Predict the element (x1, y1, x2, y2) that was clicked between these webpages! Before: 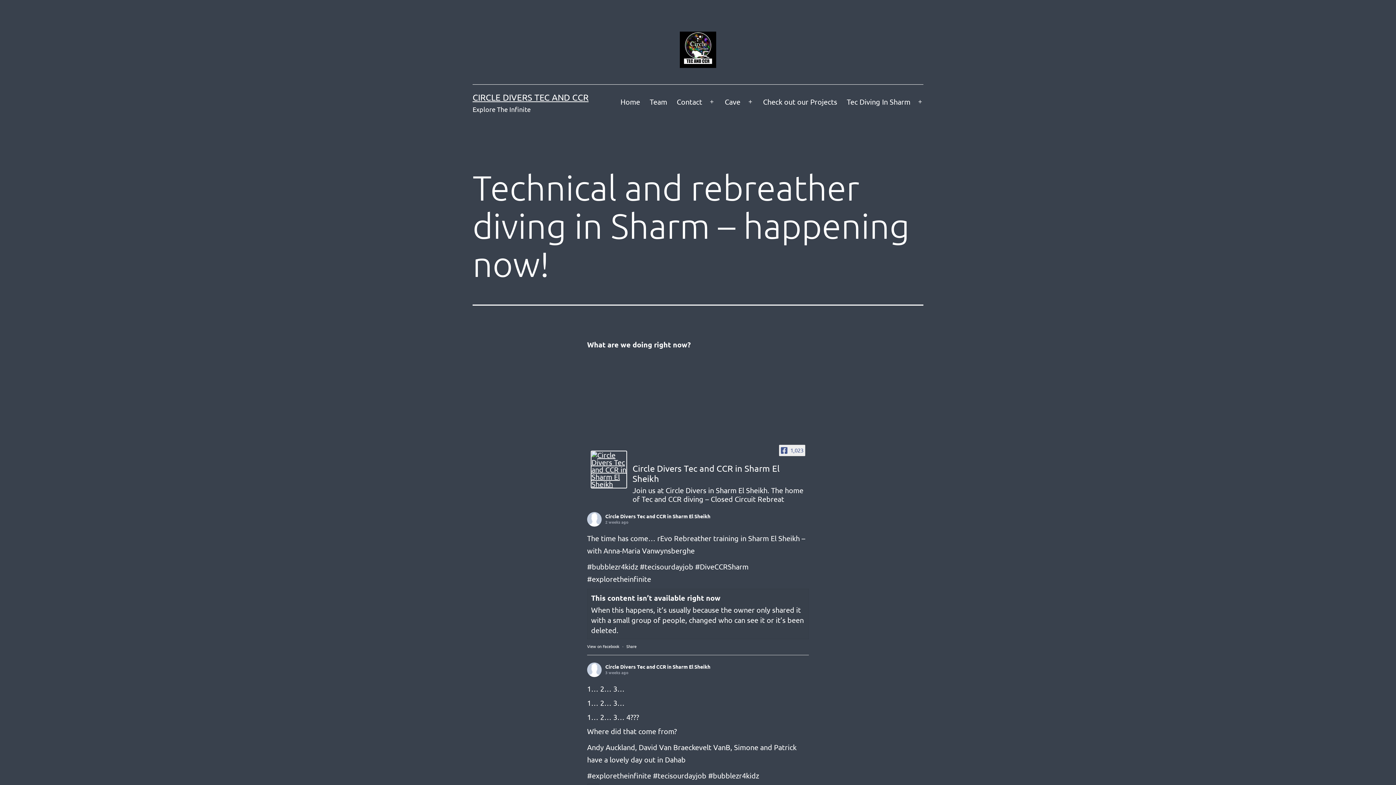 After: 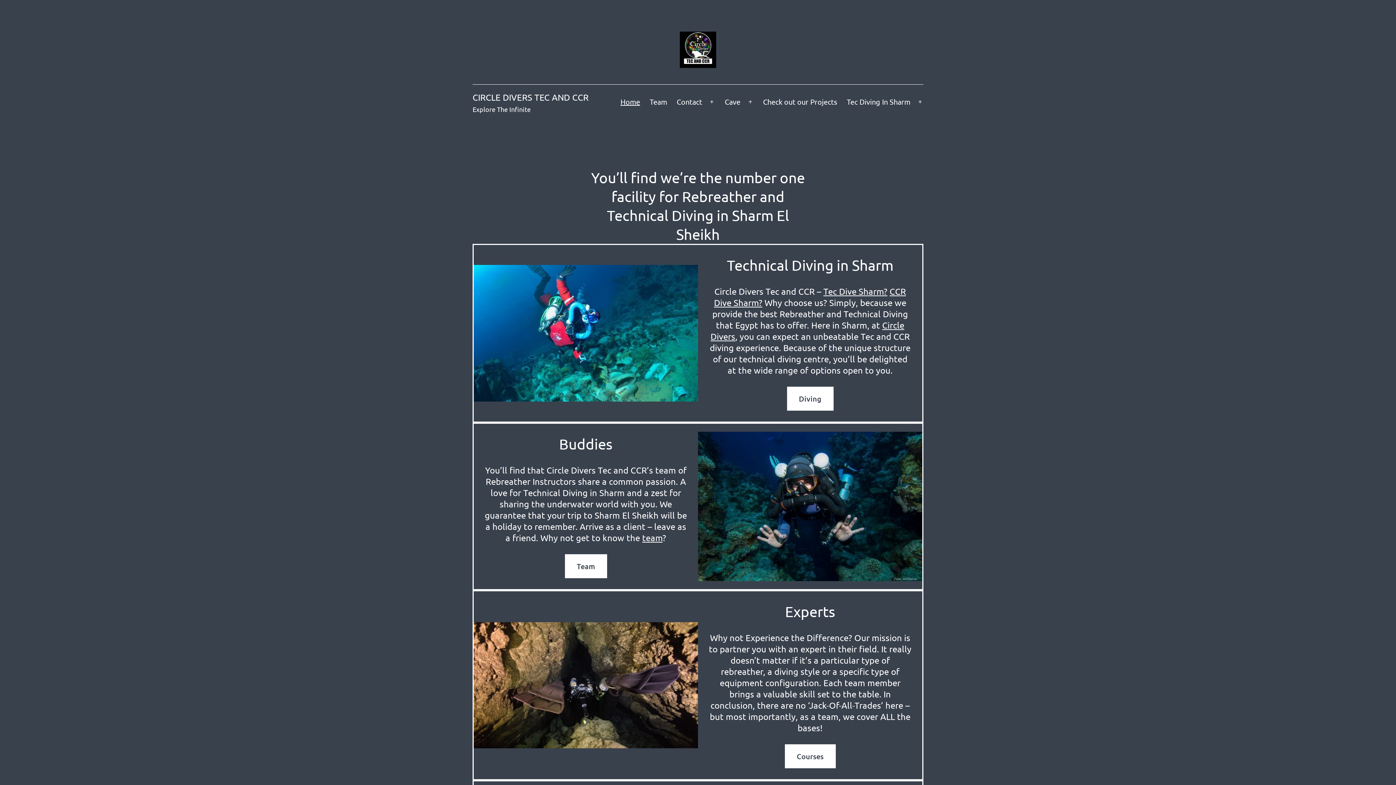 Action: bbox: (615, 92, 645, 111) label: Home